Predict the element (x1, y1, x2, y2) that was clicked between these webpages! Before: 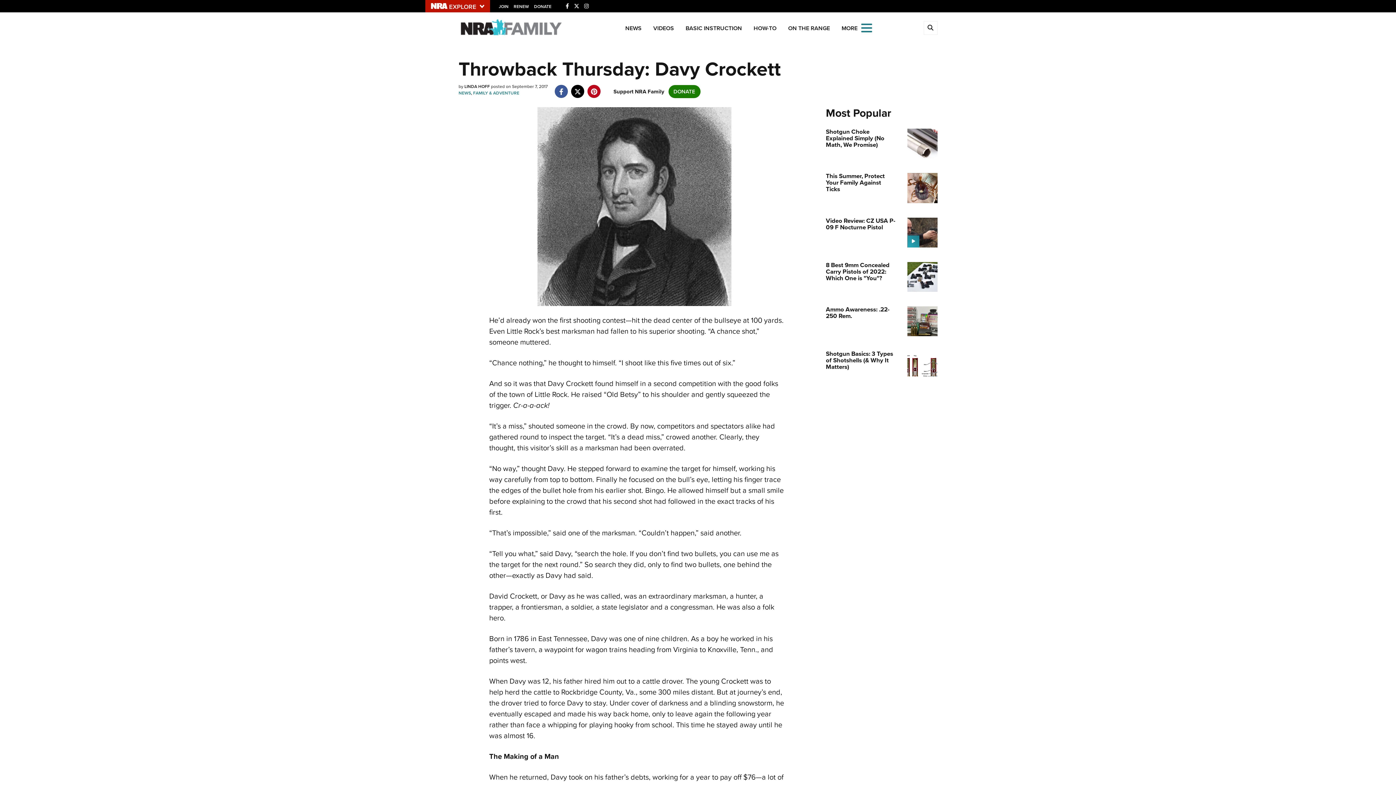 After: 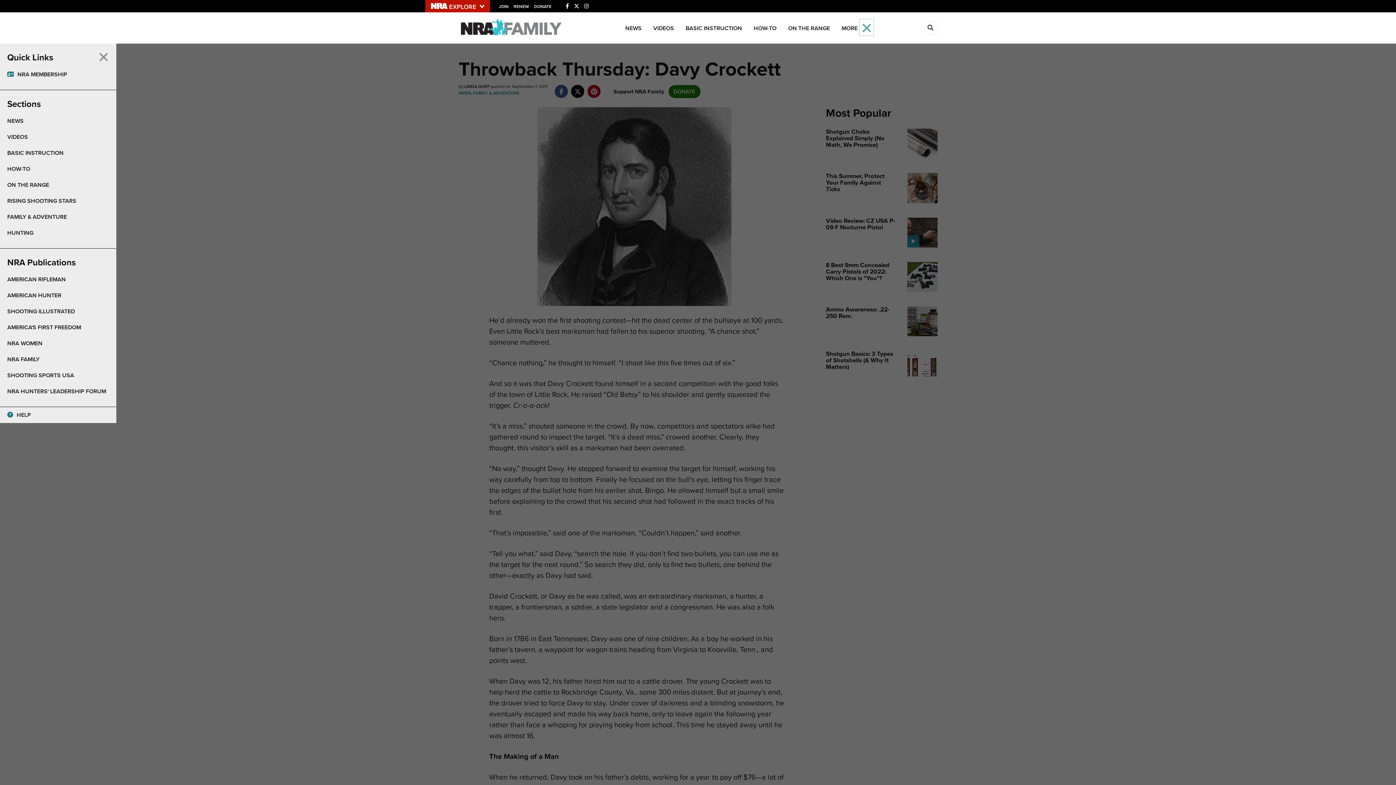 Action: bbox: (860, 19, 873, 35) label: Open the menu